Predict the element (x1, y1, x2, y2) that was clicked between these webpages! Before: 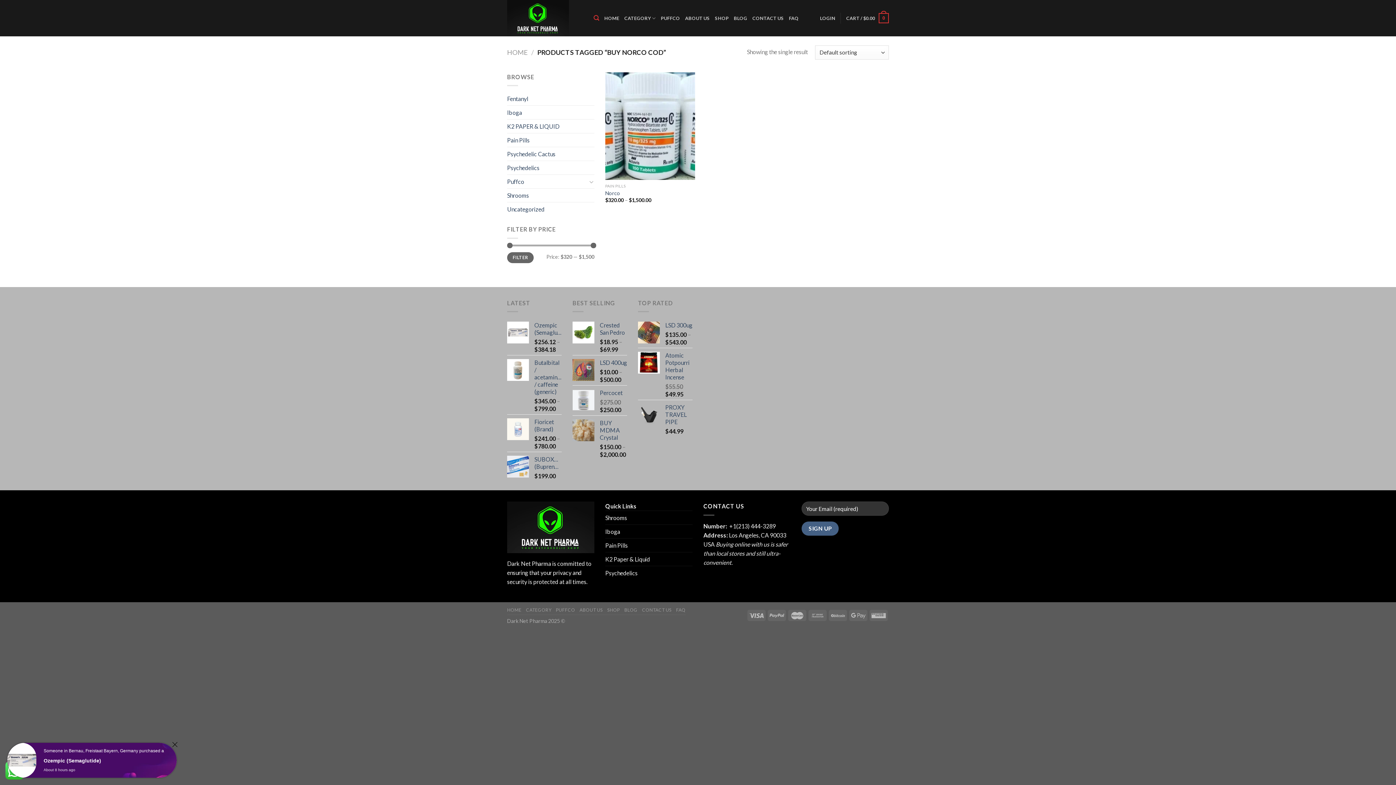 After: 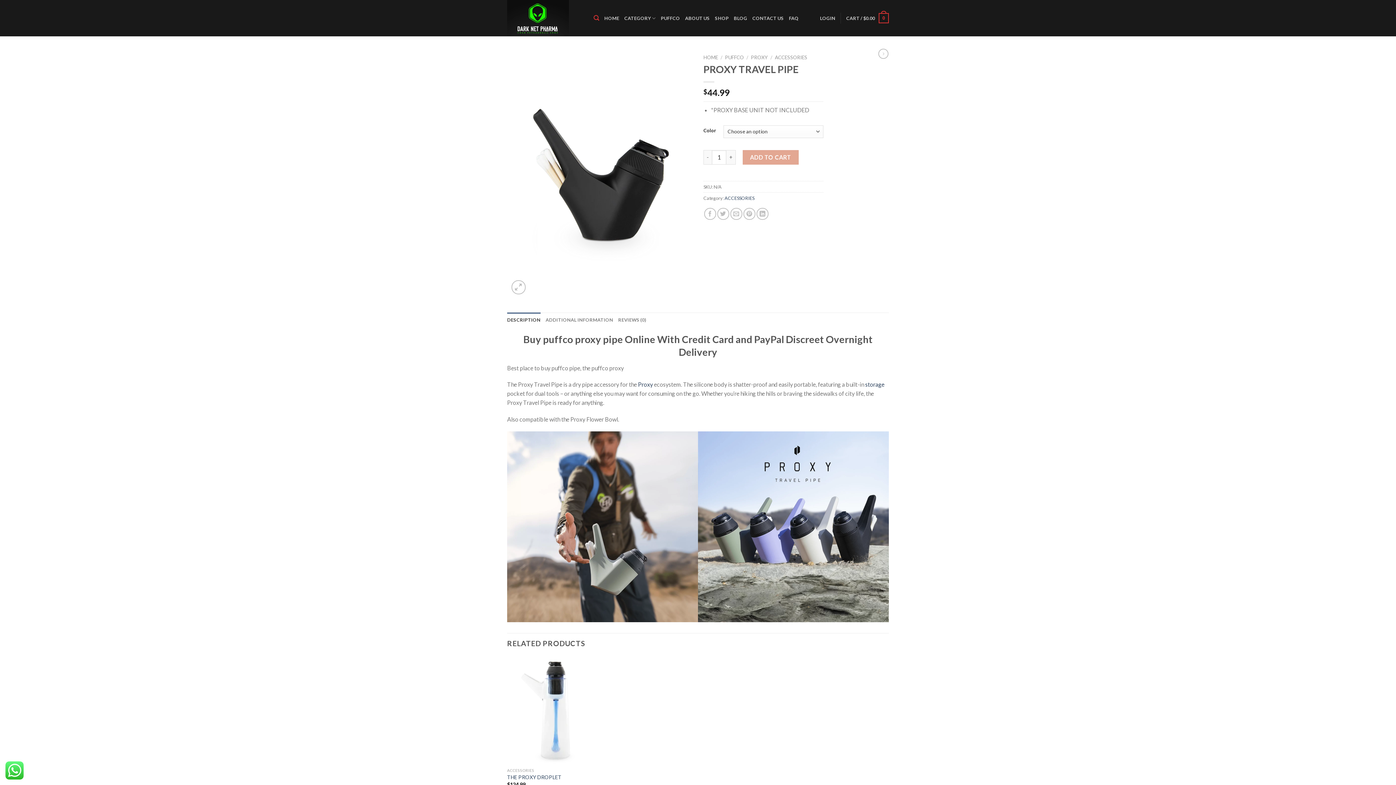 Action: label: PROXY TRAVEL PIPE bbox: (665, 404, 692, 425)